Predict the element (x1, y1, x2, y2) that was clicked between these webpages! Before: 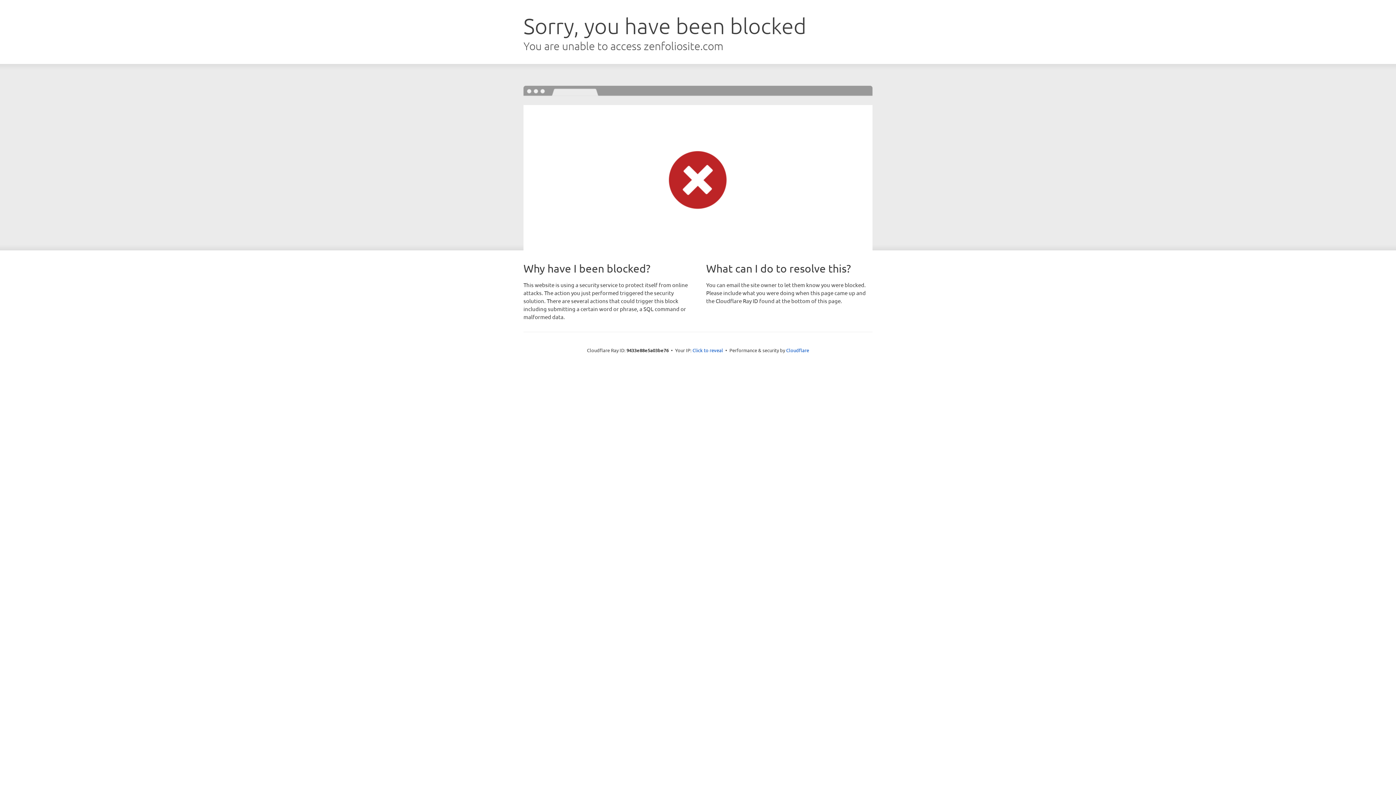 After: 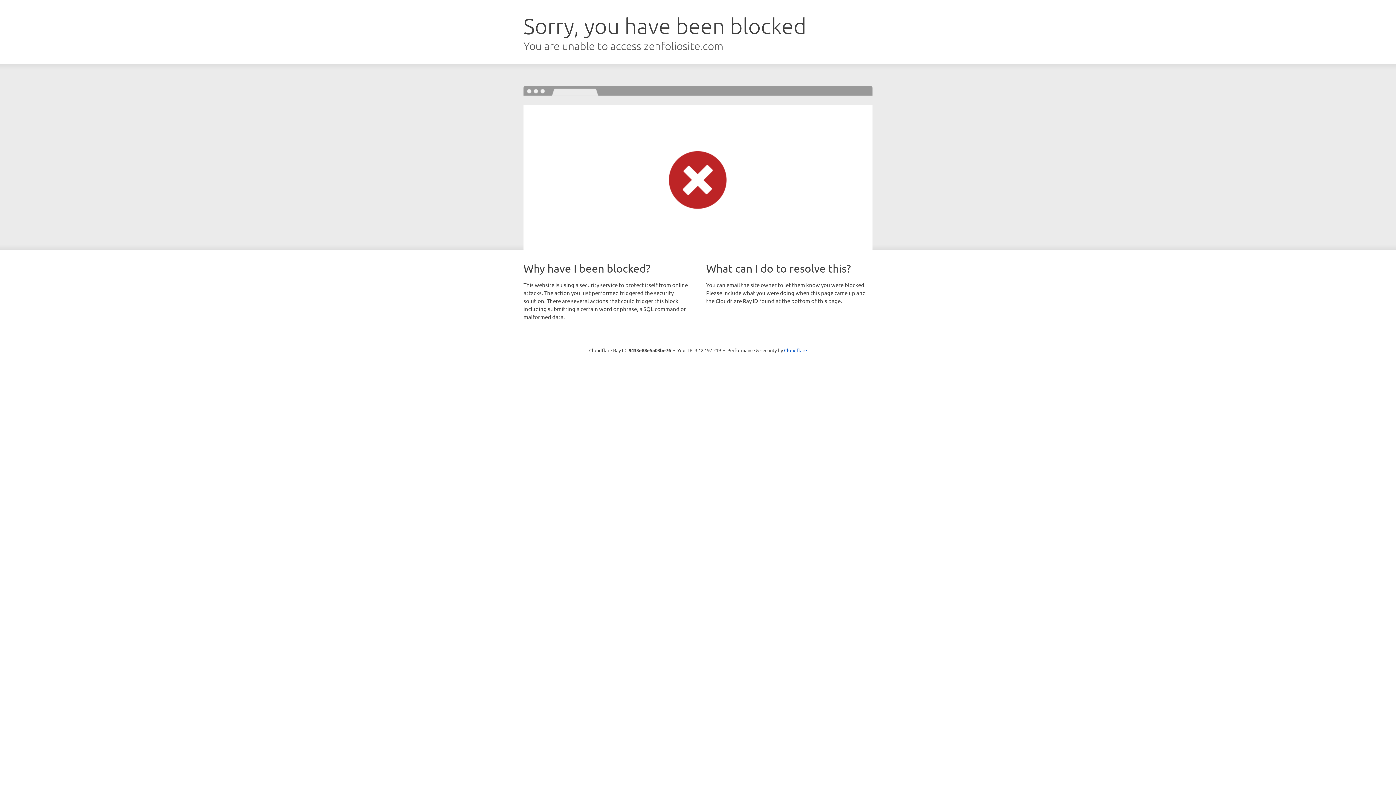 Action: label: Click to reveal bbox: (692, 346, 723, 353)